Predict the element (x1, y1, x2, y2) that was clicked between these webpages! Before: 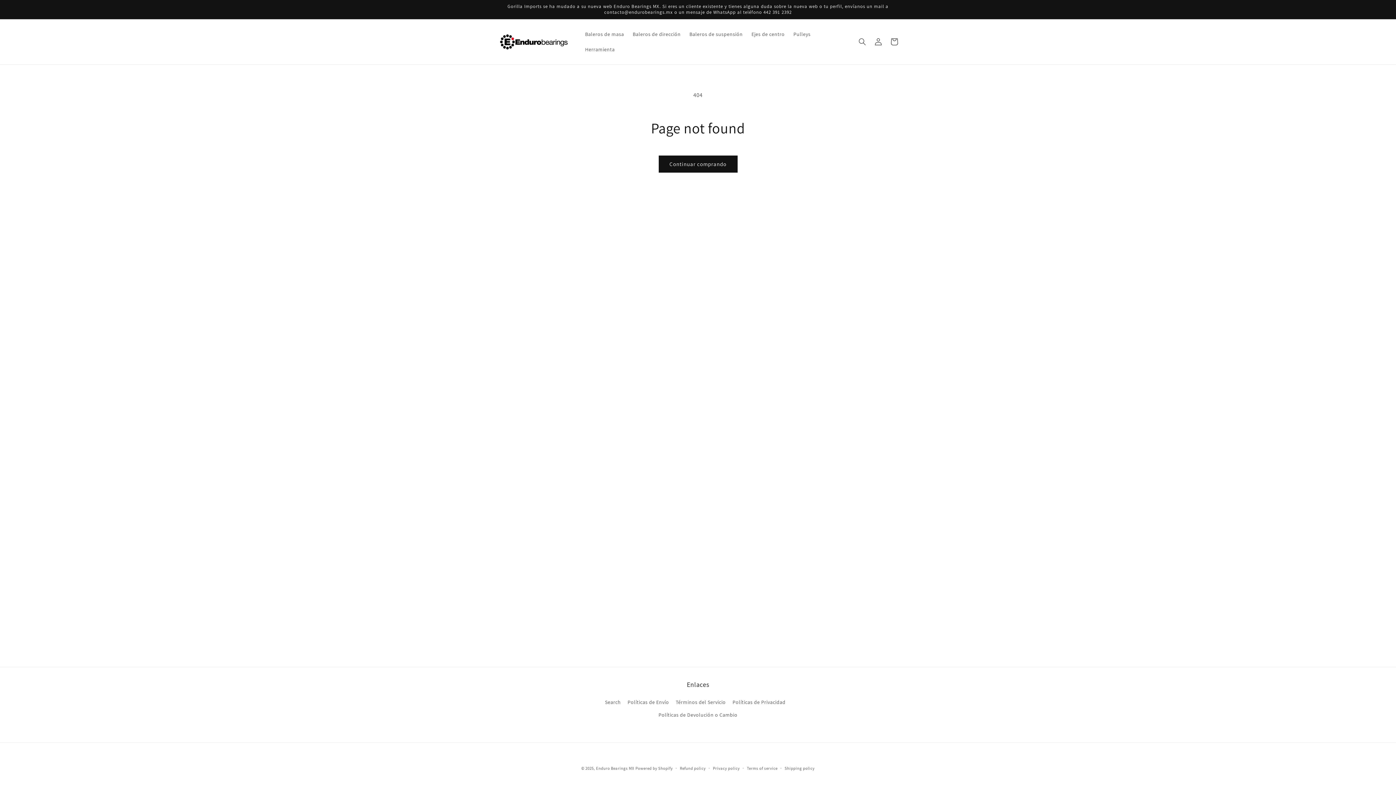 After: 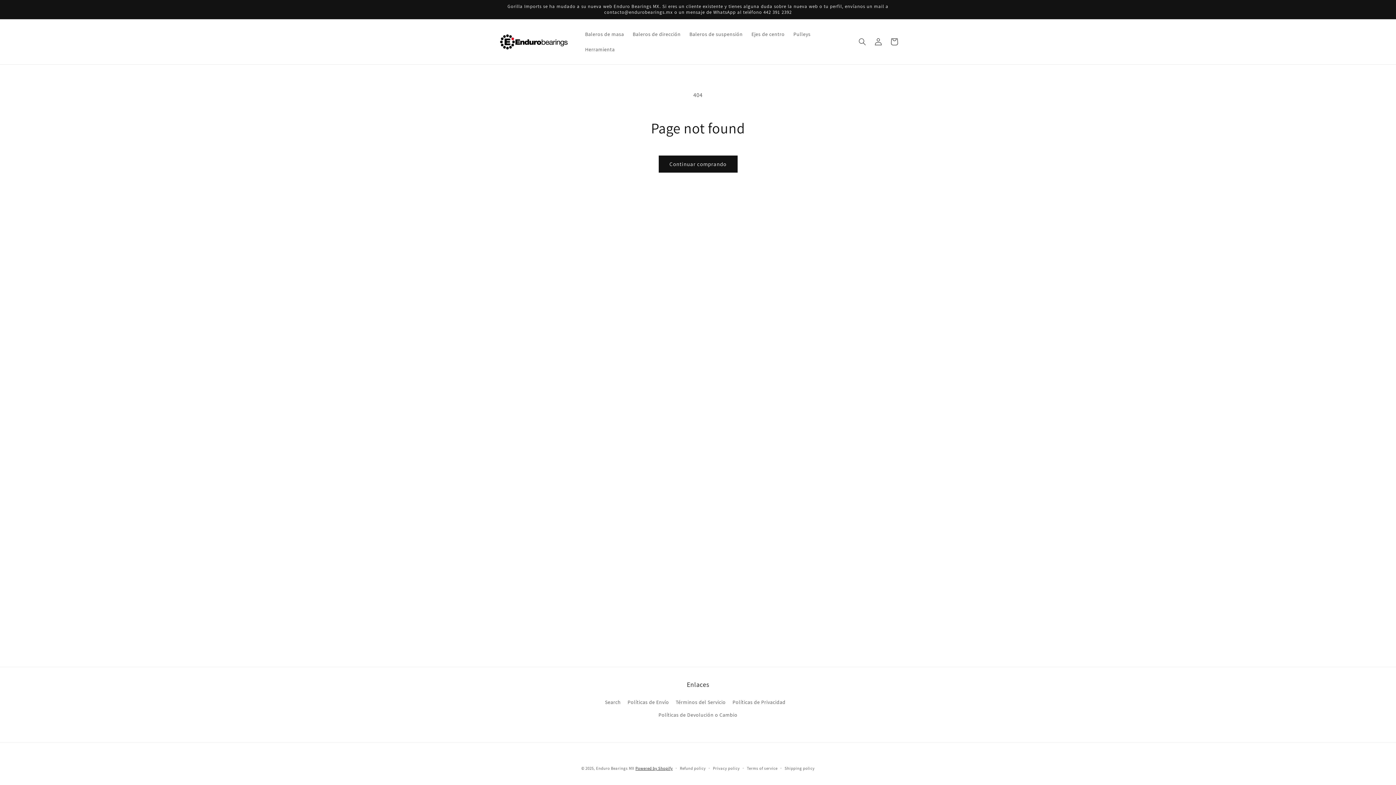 Action: bbox: (635, 766, 672, 771) label: Powered by Shopify